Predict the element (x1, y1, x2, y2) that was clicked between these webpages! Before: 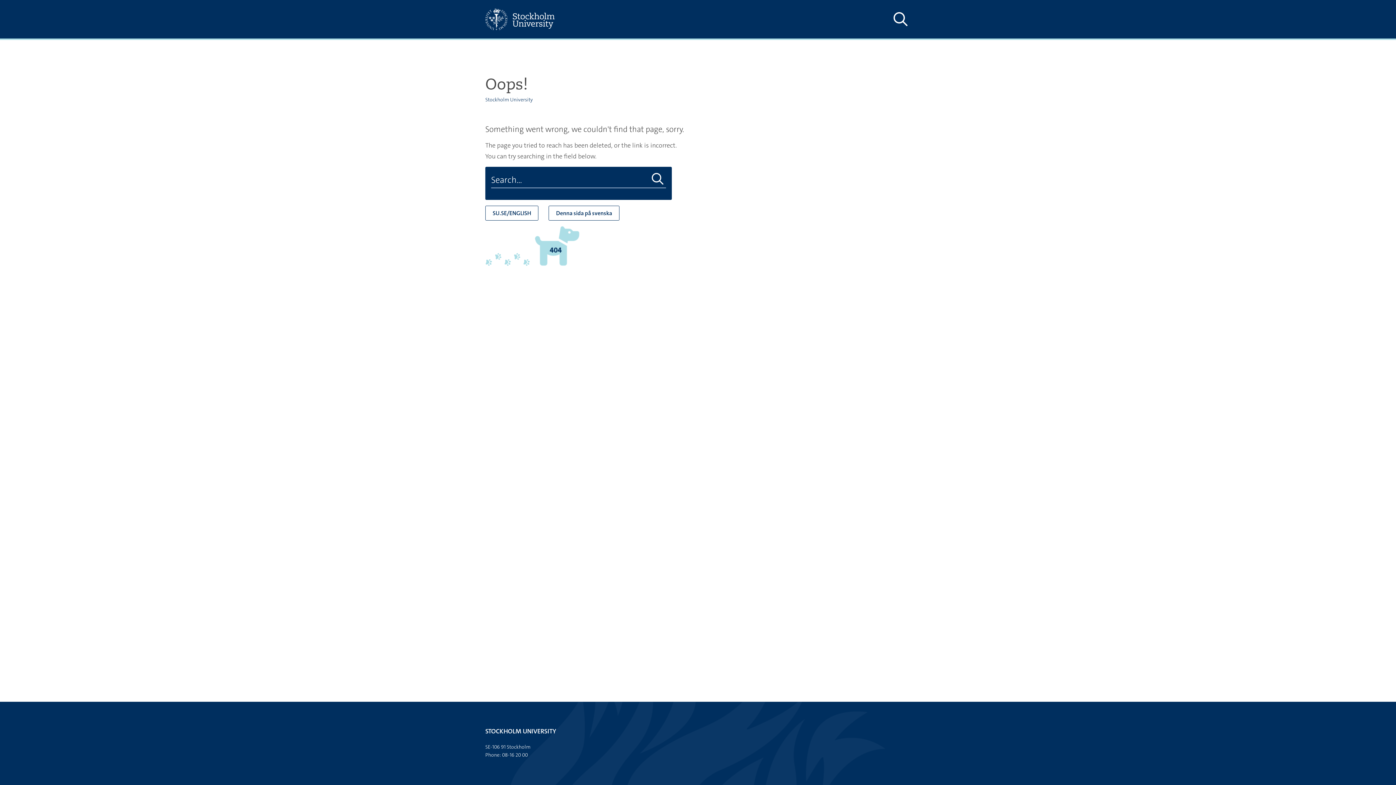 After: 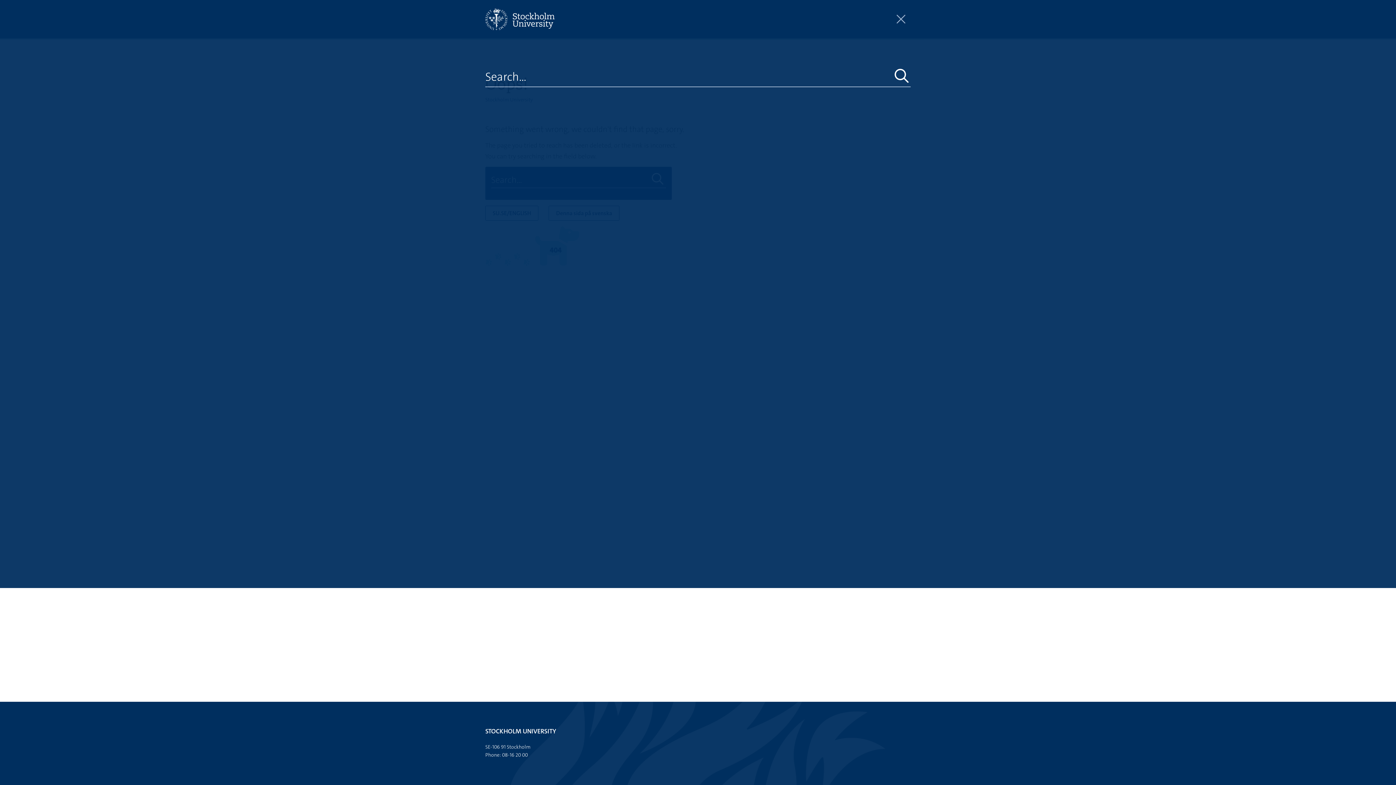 Action: bbox: (890, 10, 910, 28) label: Show and hide search site